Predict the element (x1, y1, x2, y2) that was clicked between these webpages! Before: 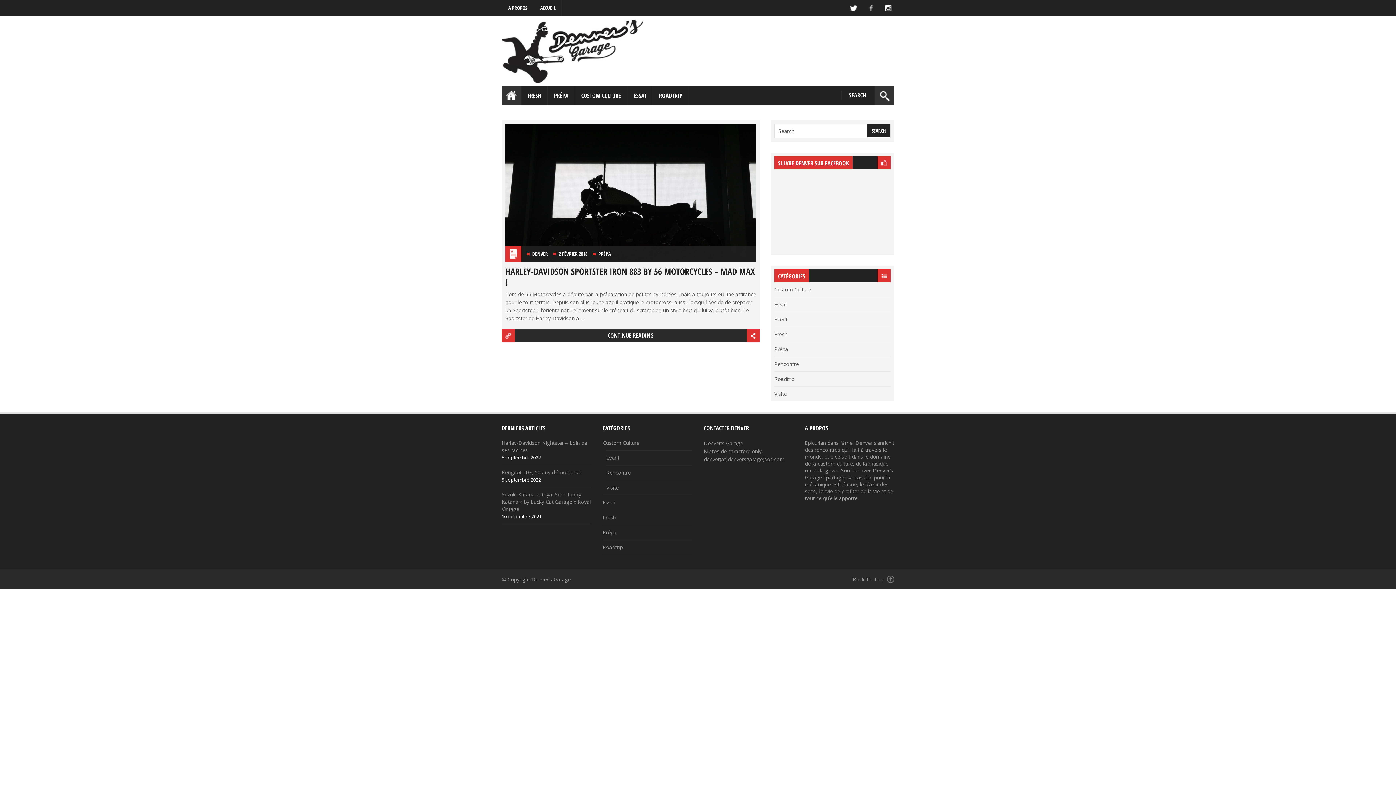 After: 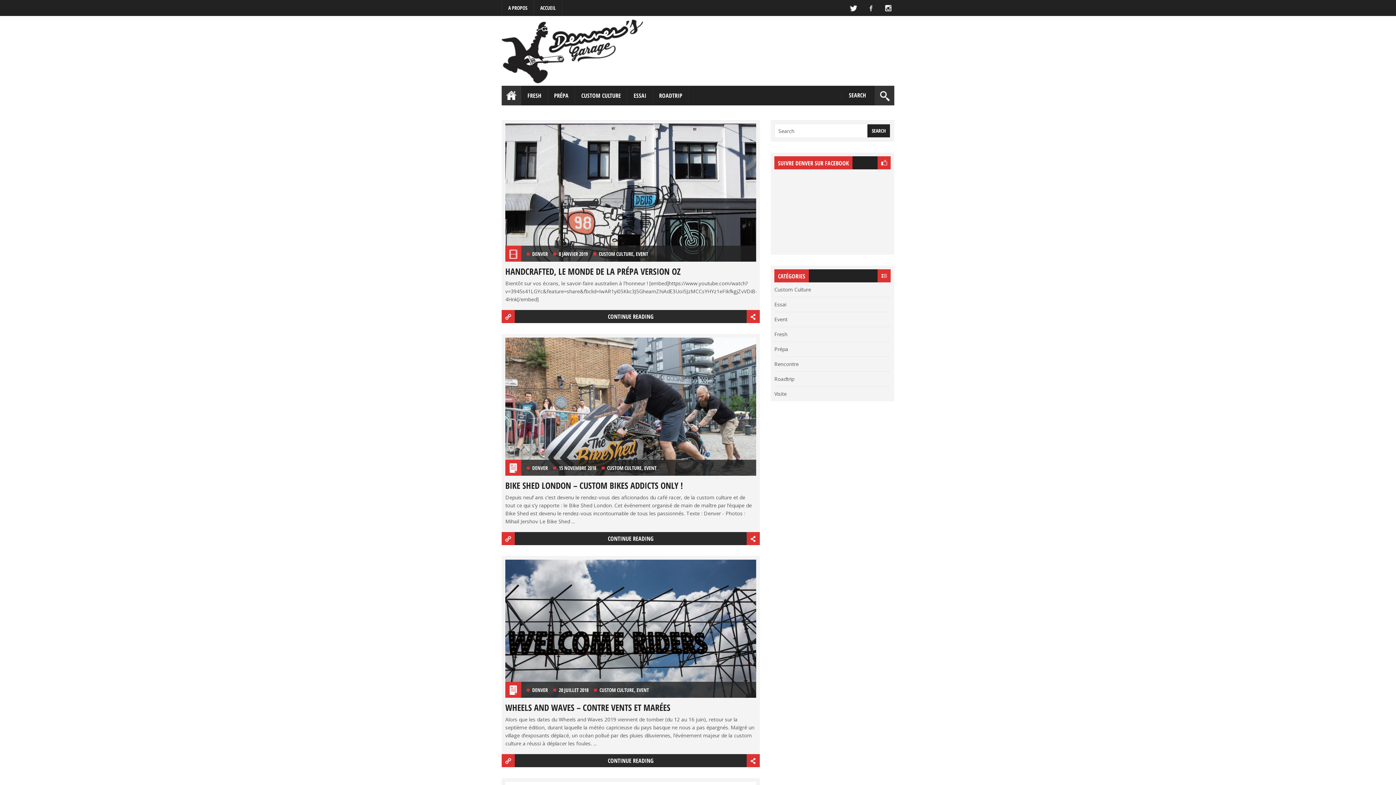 Action: label: Event bbox: (606, 454, 619, 461)